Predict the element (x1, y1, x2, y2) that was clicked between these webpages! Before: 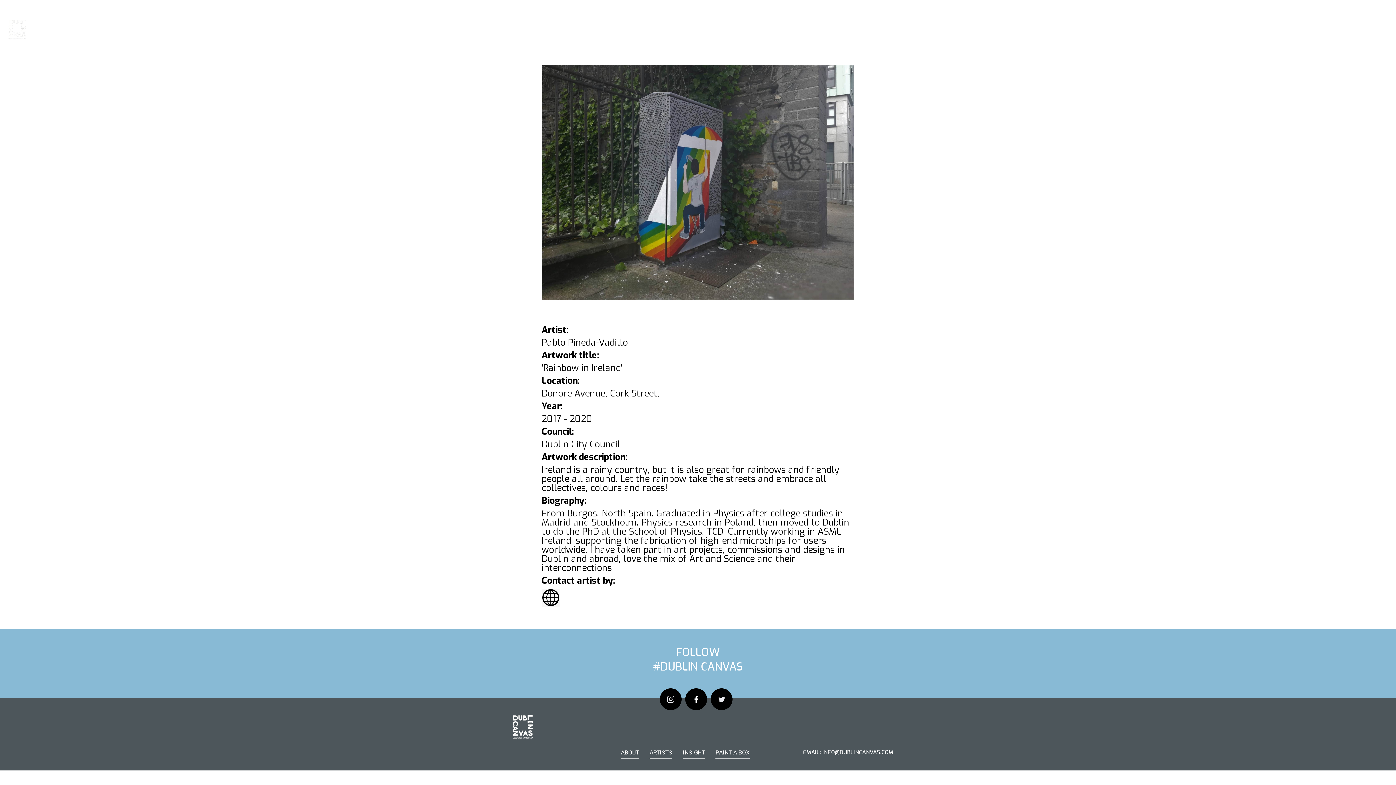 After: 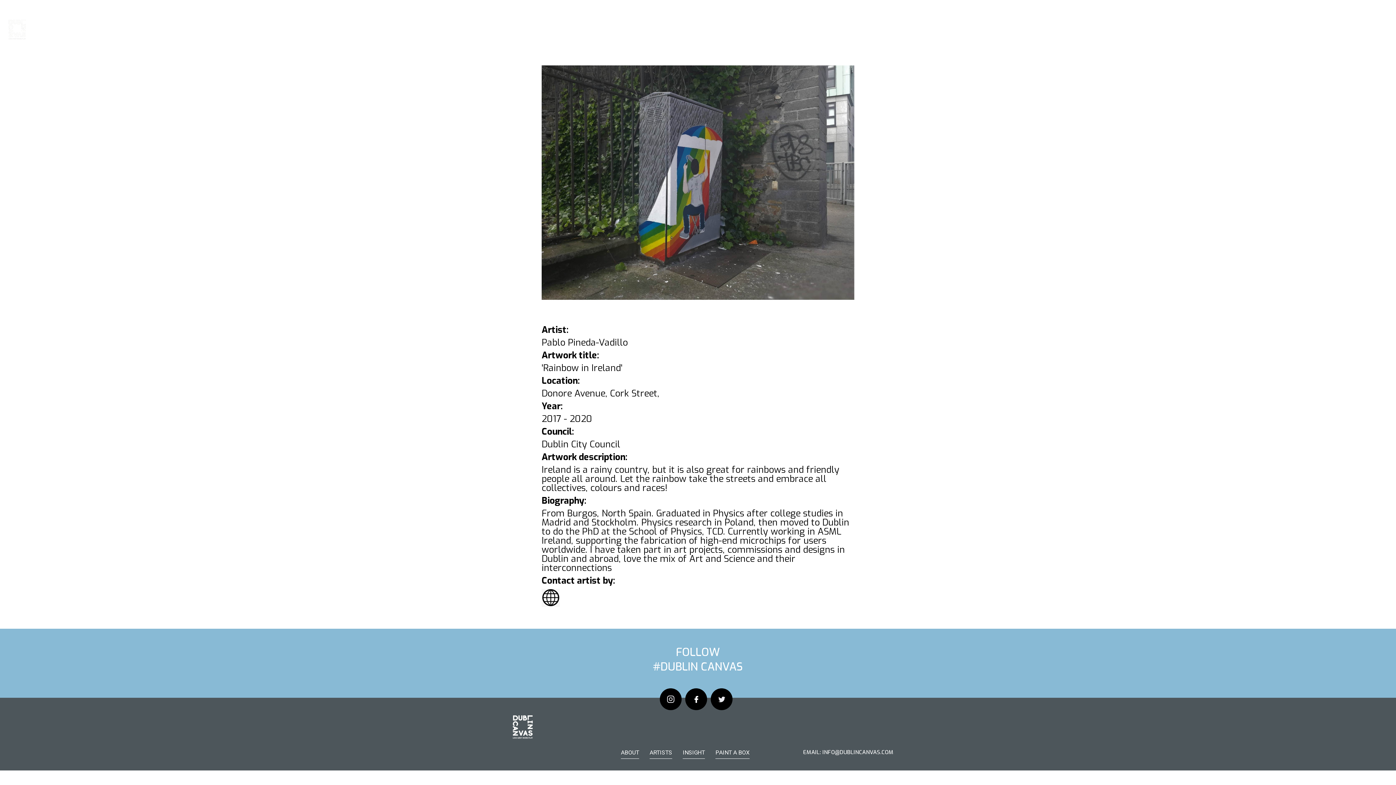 Action: bbox: (647, 743, 674, 759) label: ARTISTS